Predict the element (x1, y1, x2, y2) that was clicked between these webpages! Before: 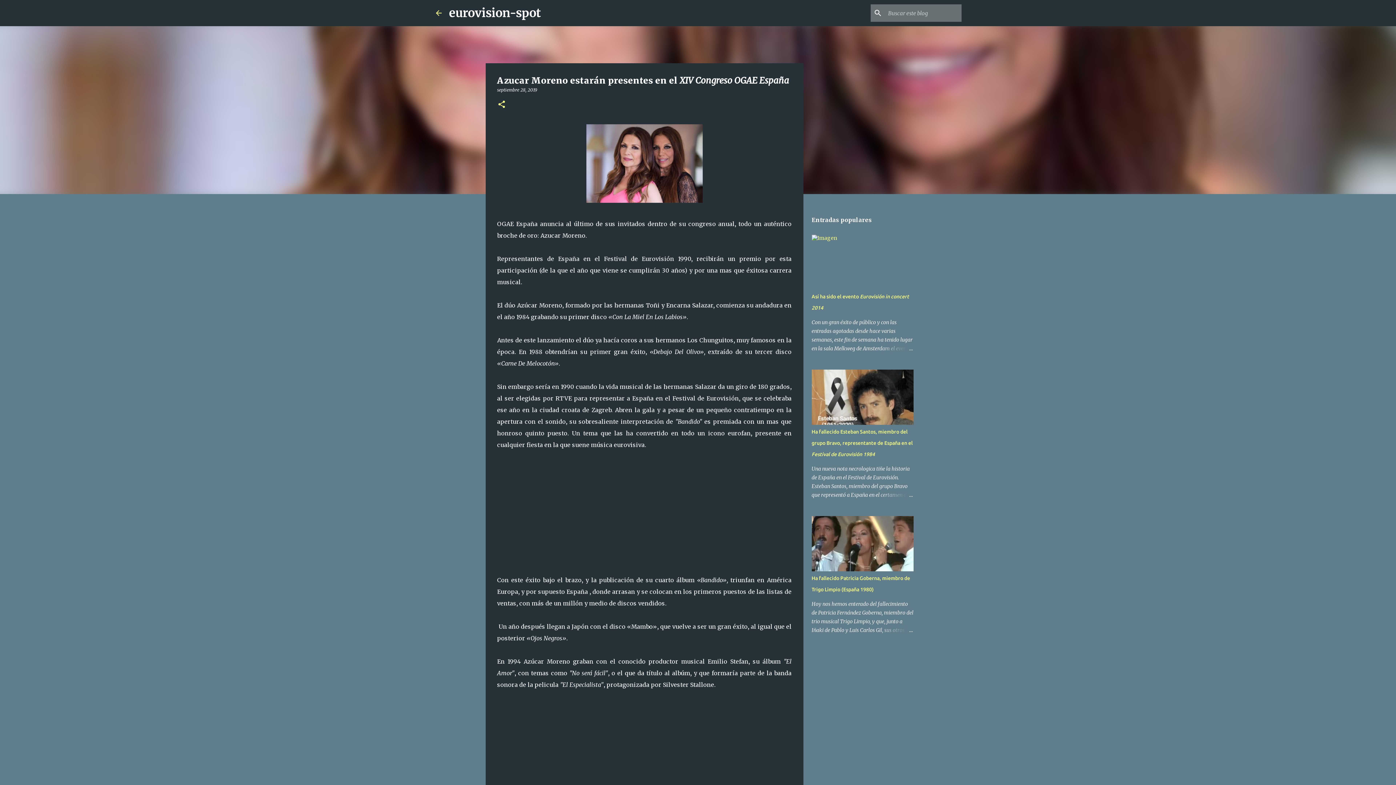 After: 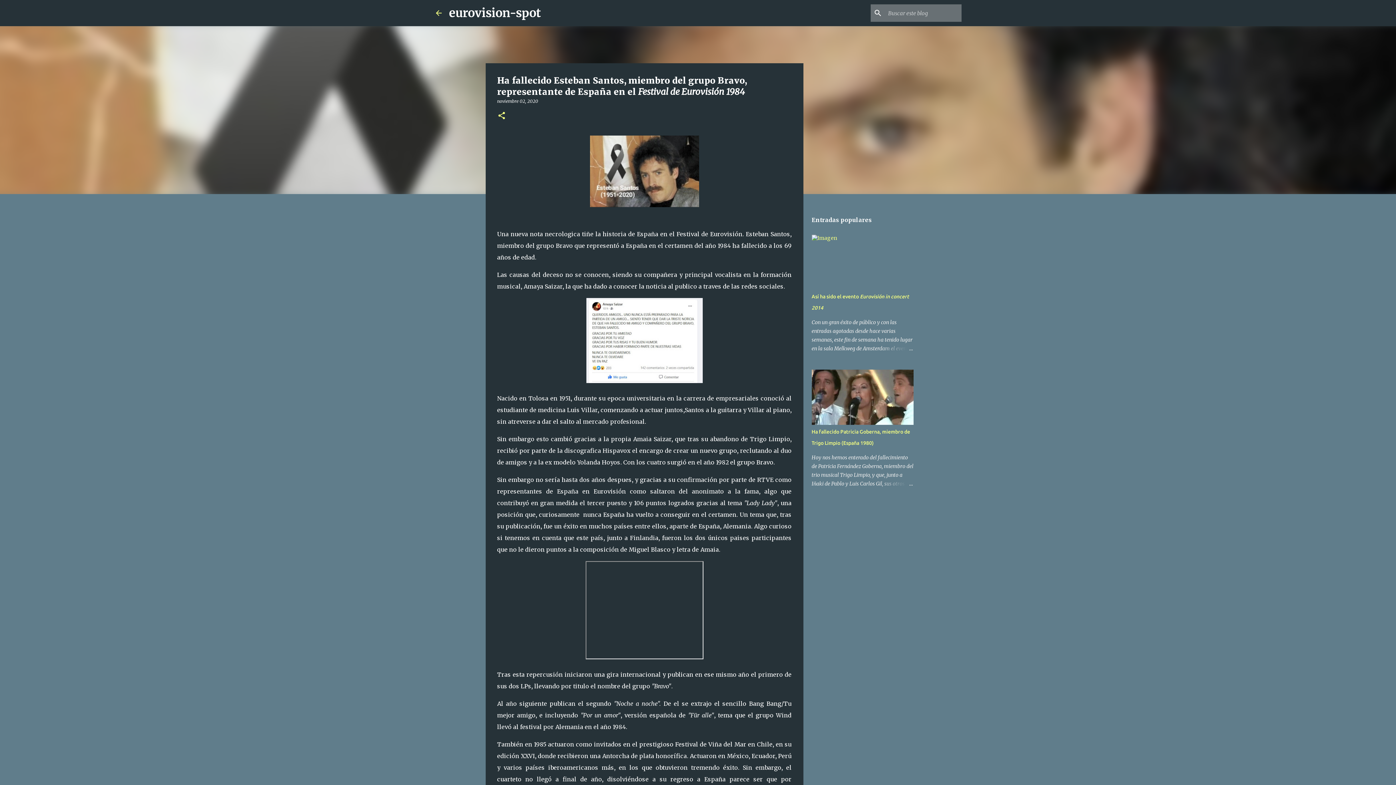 Action: bbox: (878, 490, 913, 499)